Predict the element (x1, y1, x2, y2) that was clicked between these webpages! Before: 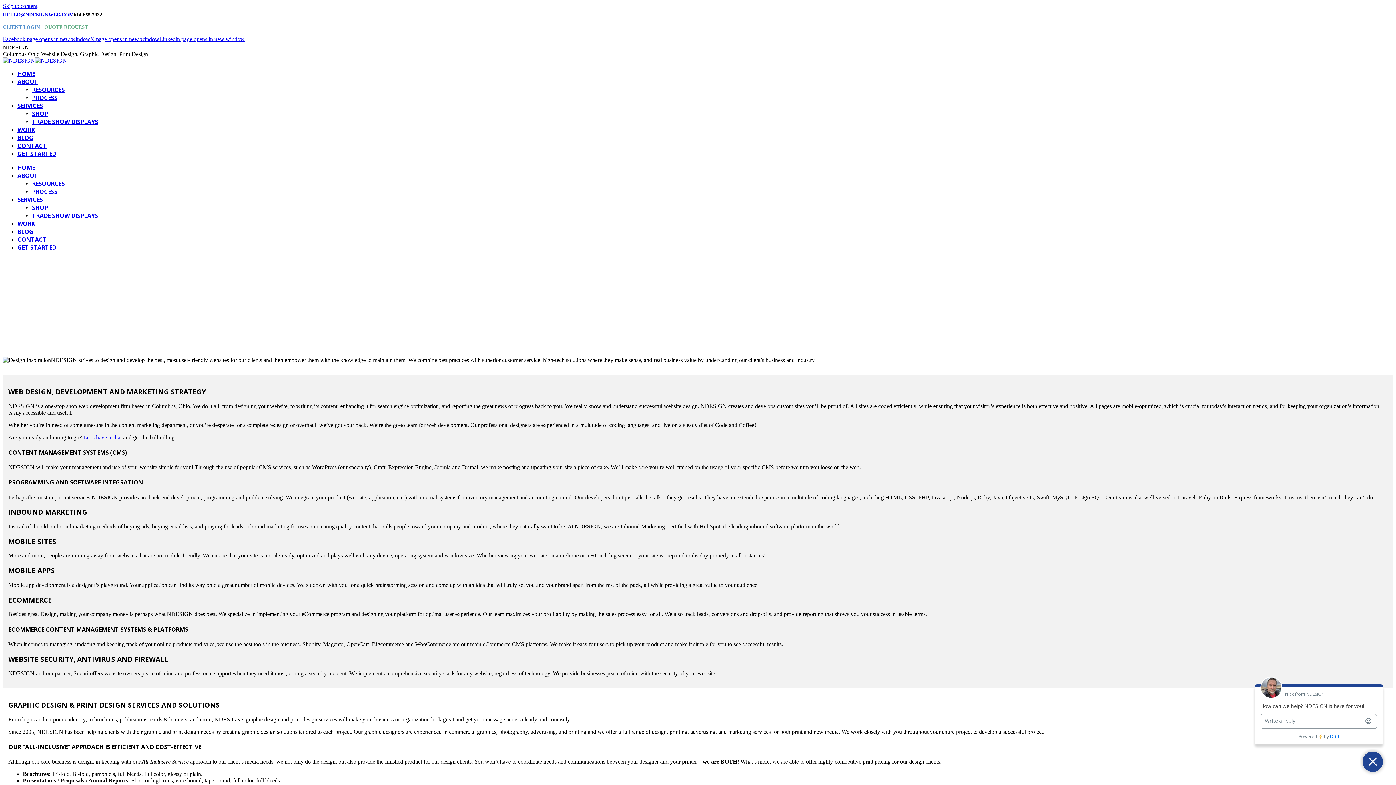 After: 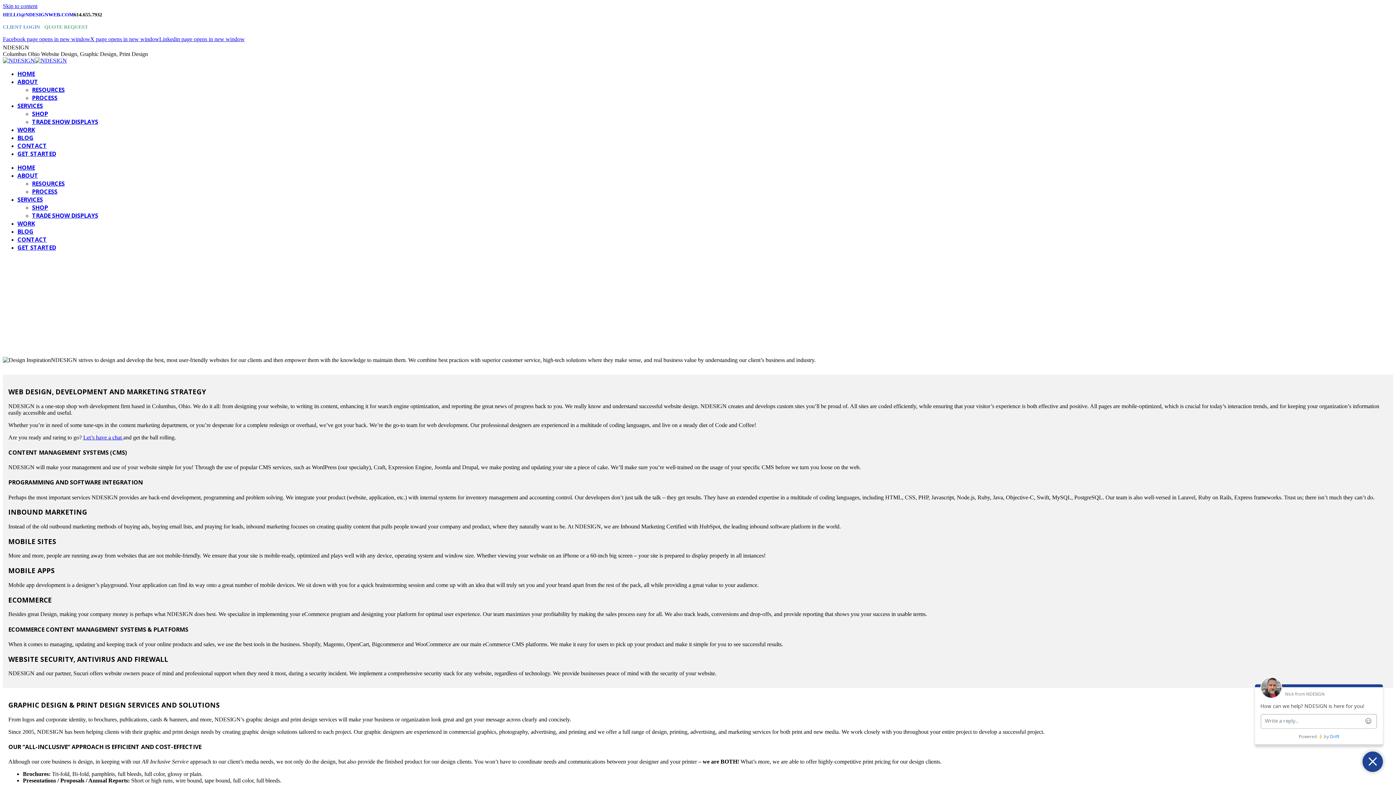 Action: label: SHOP bbox: (32, 110, 48, 117)